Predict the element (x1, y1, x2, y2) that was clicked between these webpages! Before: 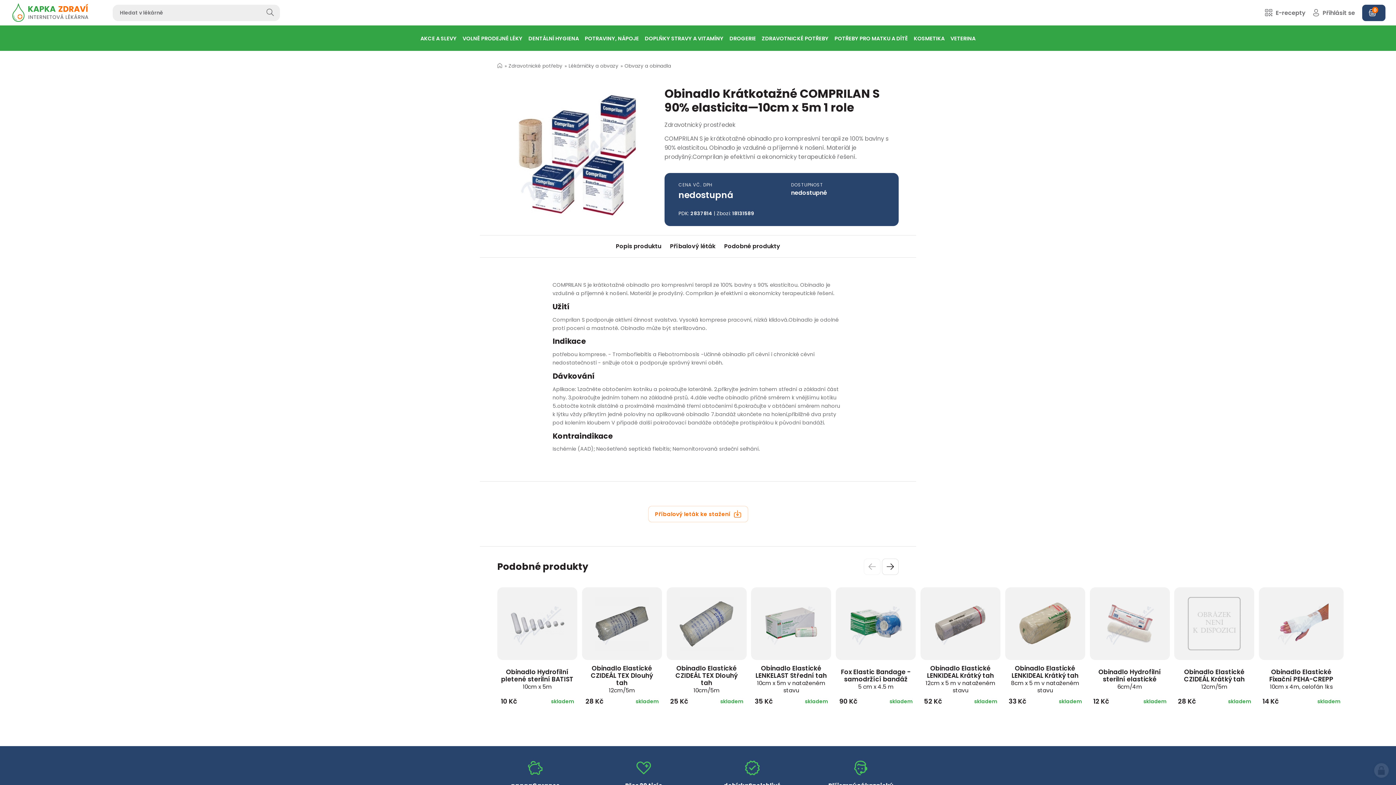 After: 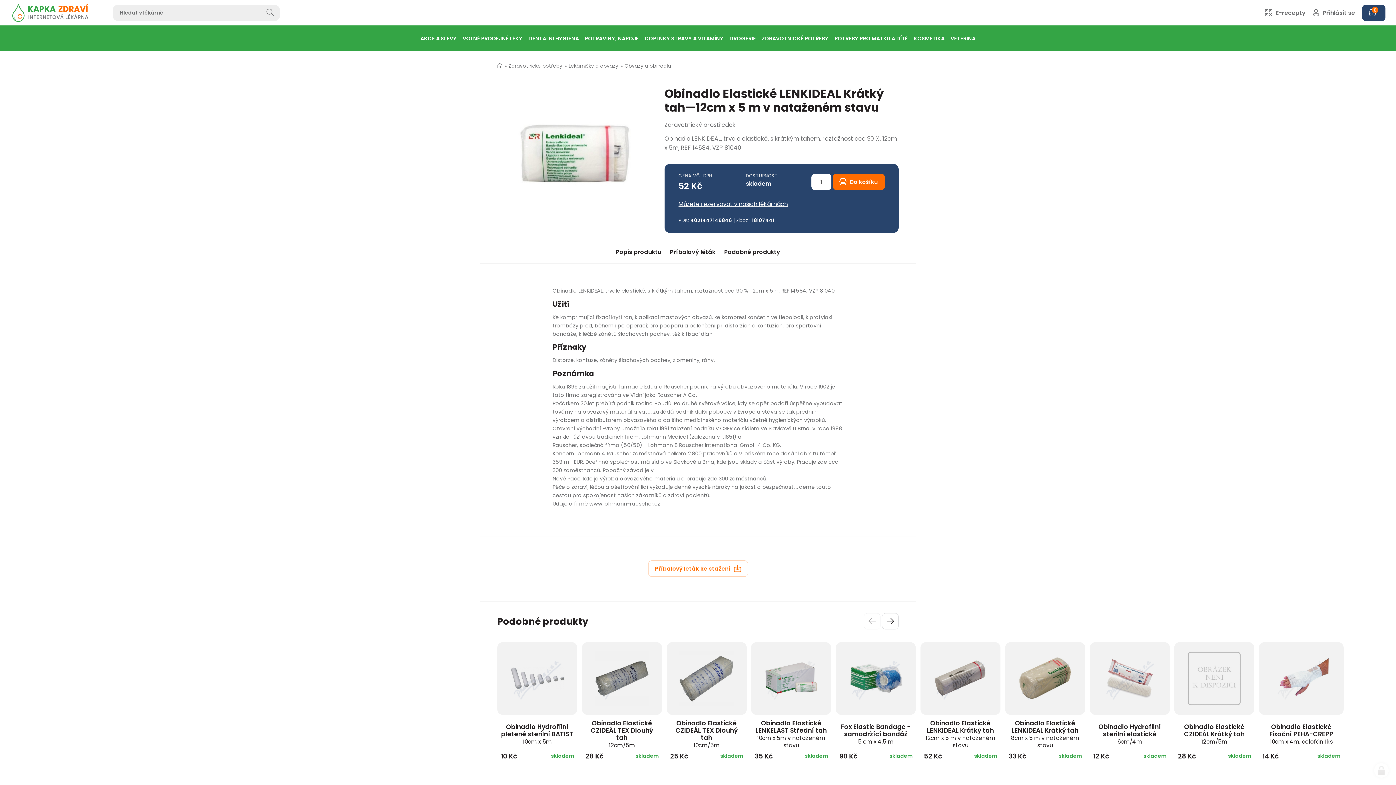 Action: label: 52 Kč
skladem bbox: (920, 697, 1000, 706)